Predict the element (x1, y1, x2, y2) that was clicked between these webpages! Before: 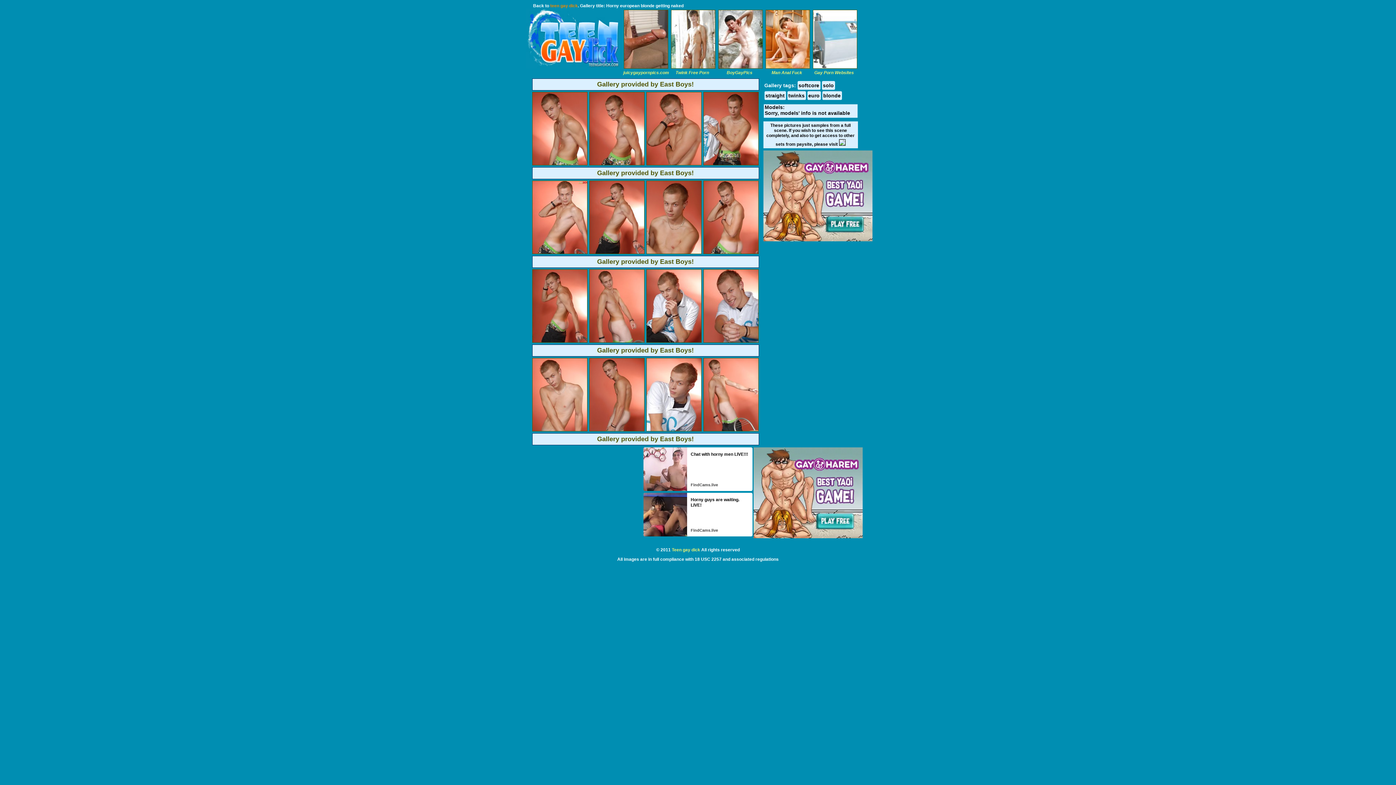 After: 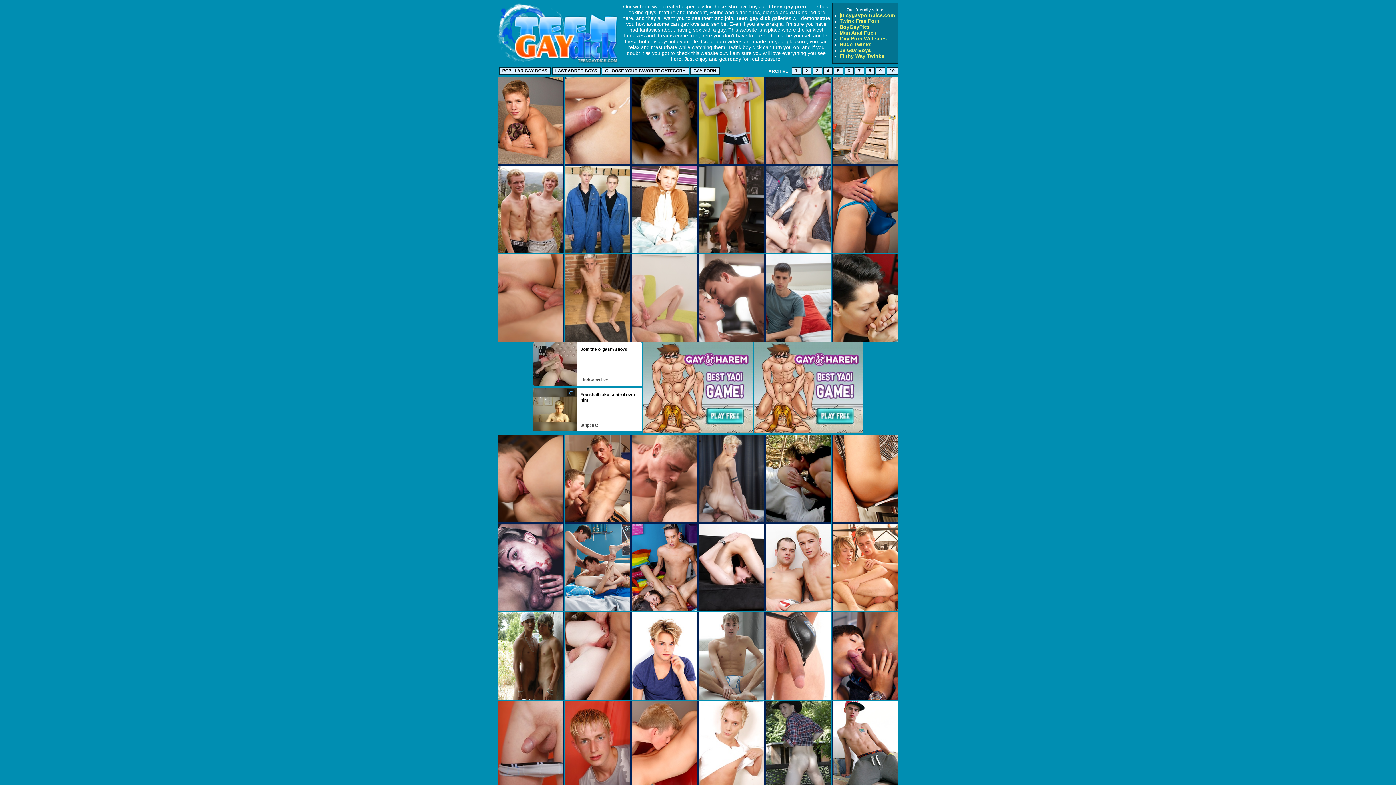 Action: label: blonde bbox: (822, 91, 842, 100)